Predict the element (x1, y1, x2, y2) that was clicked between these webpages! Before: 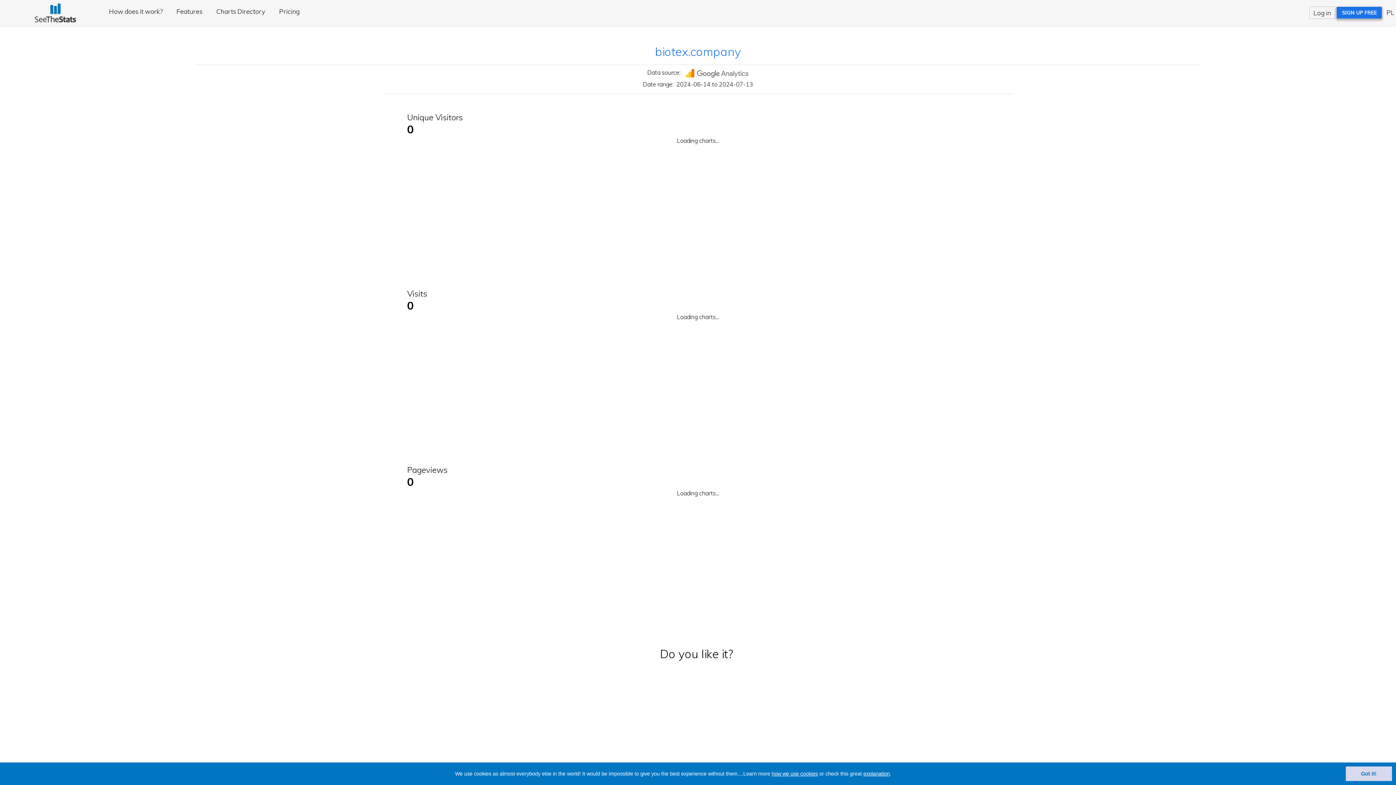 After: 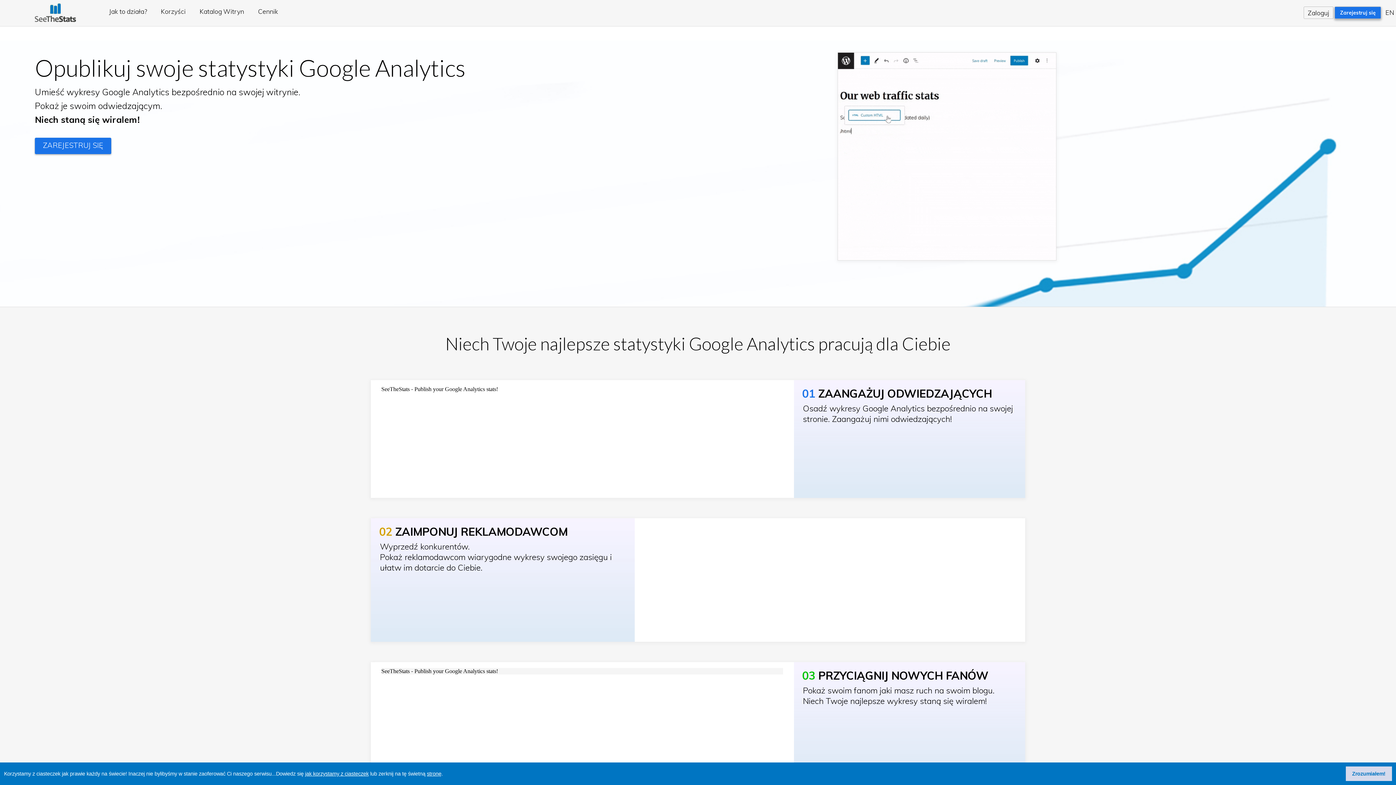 Action: bbox: (1386, 8, 1394, 16) label: PL